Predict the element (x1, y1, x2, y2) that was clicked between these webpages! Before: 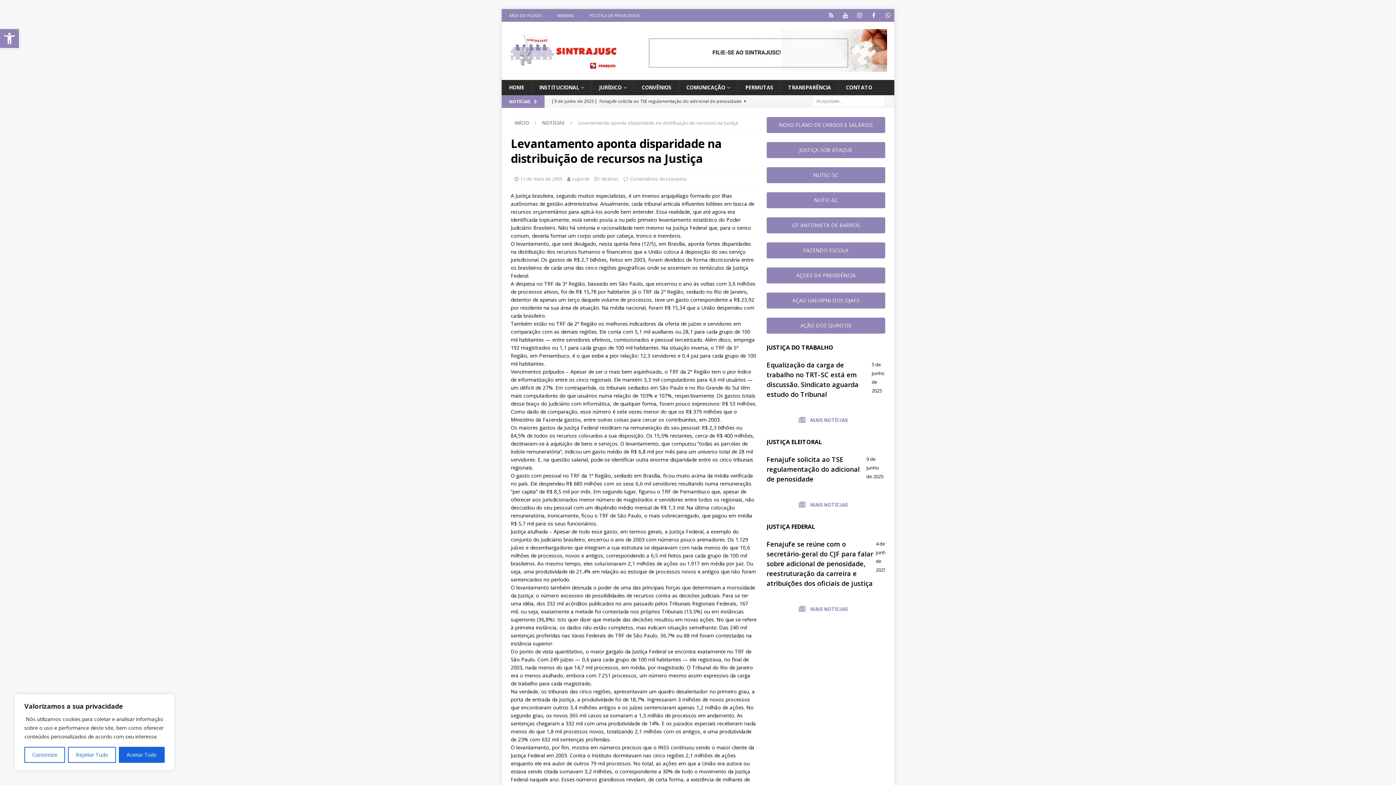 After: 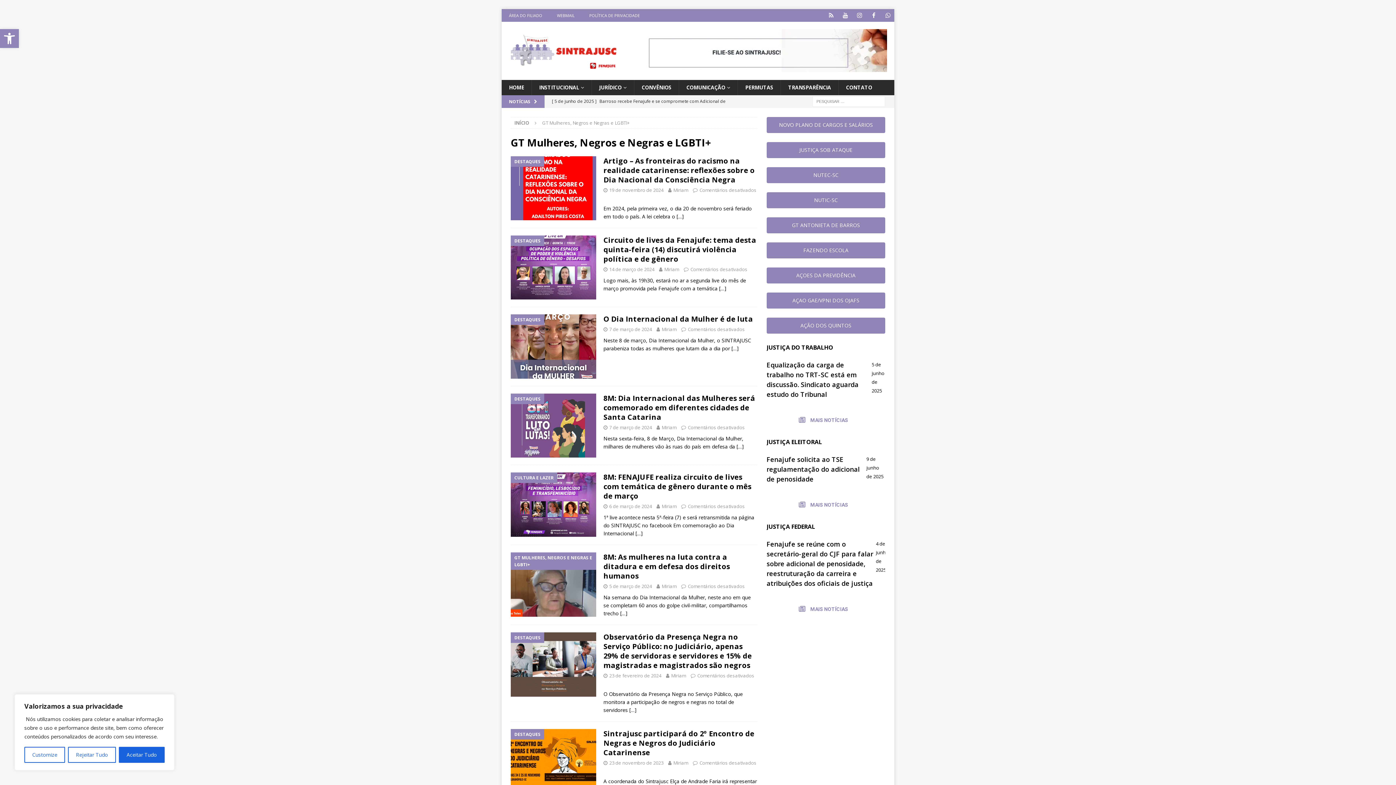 Action: label: GT ANTONIETA DE BARROS bbox: (766, 217, 885, 233)